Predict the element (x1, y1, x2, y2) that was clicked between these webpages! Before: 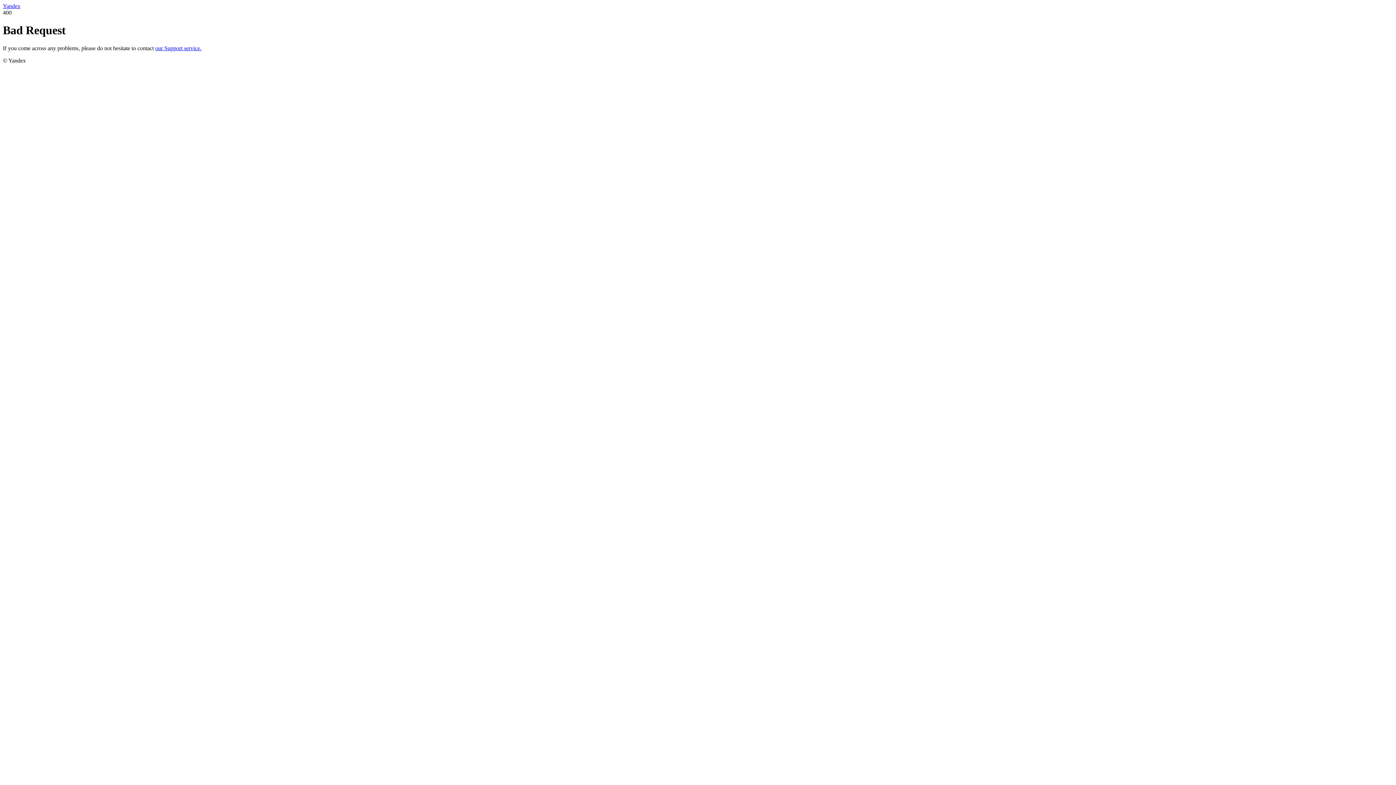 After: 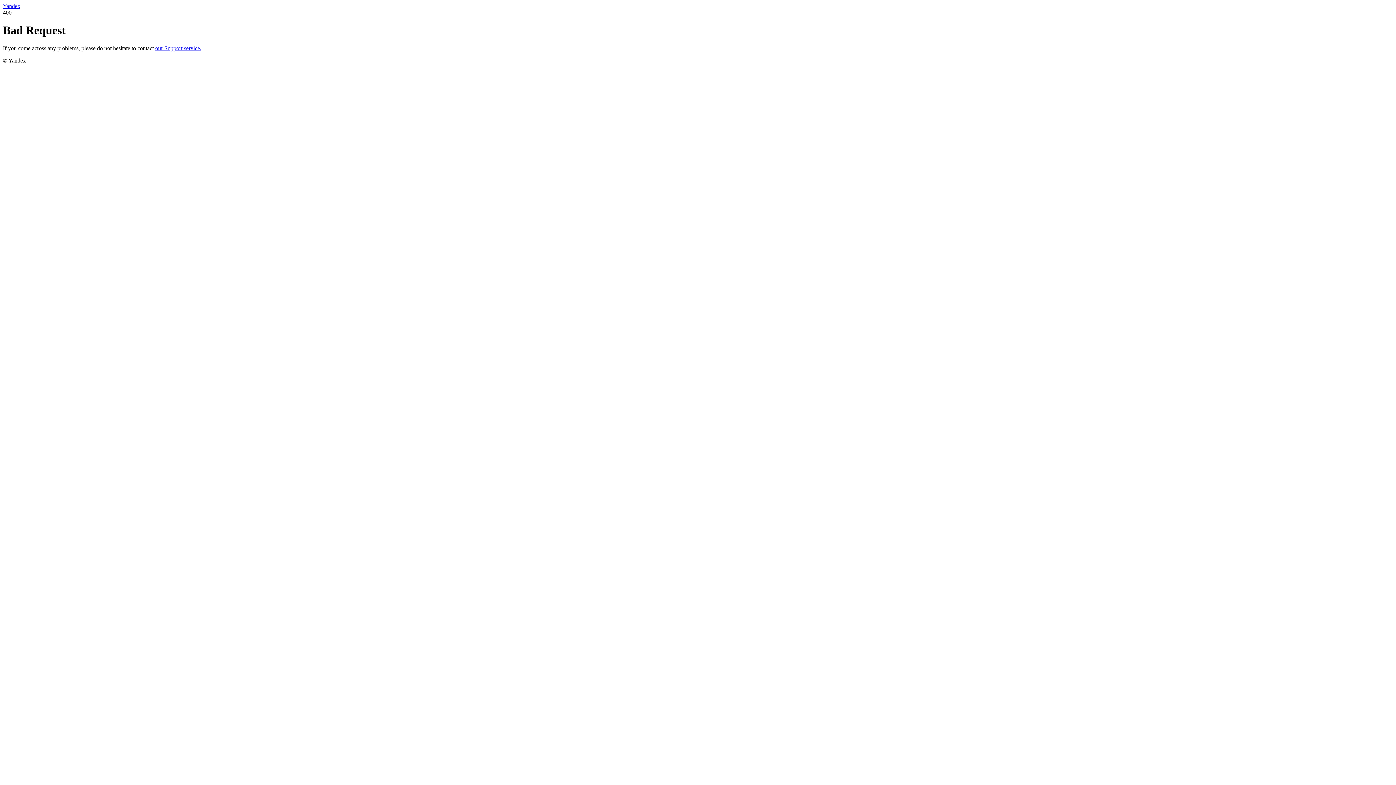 Action: label: Yandex bbox: (2, 2, 20, 9)